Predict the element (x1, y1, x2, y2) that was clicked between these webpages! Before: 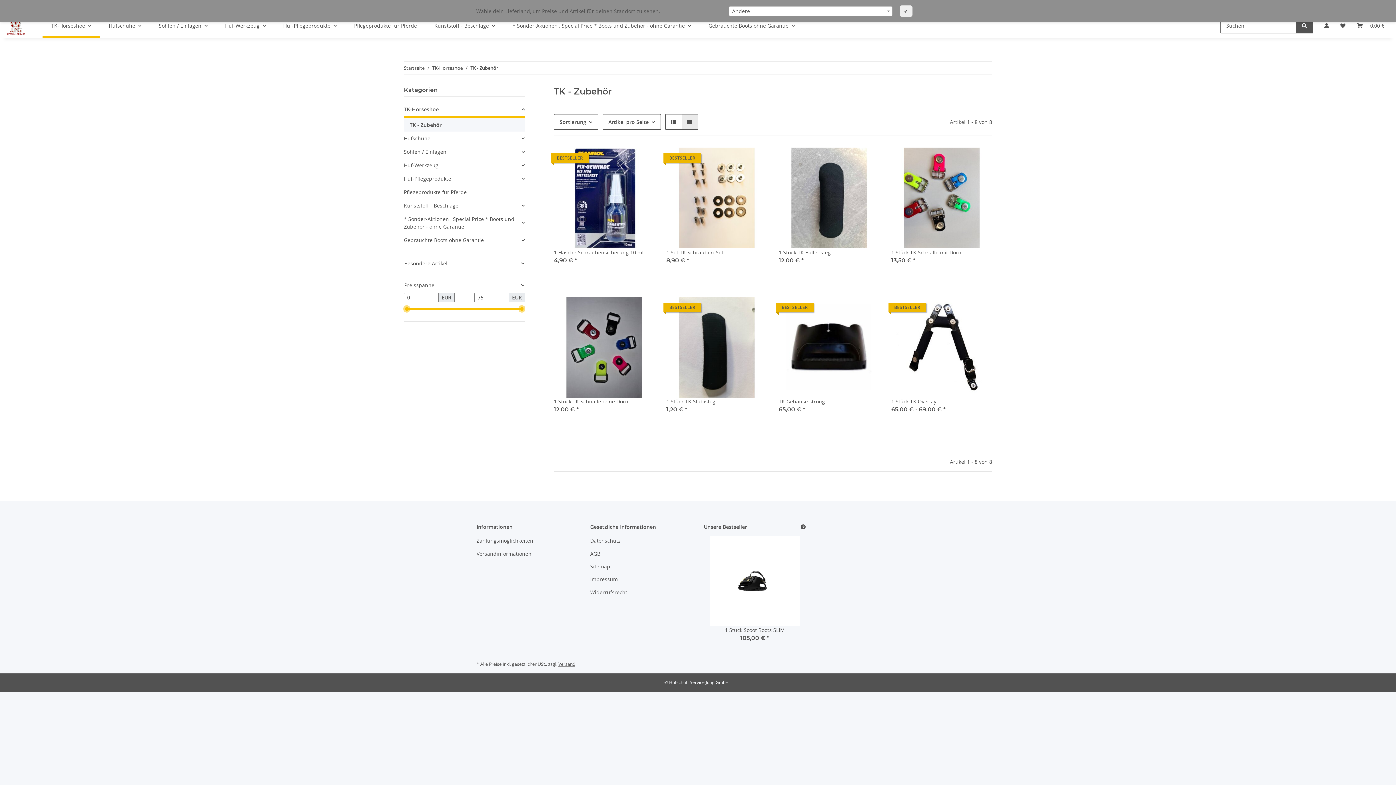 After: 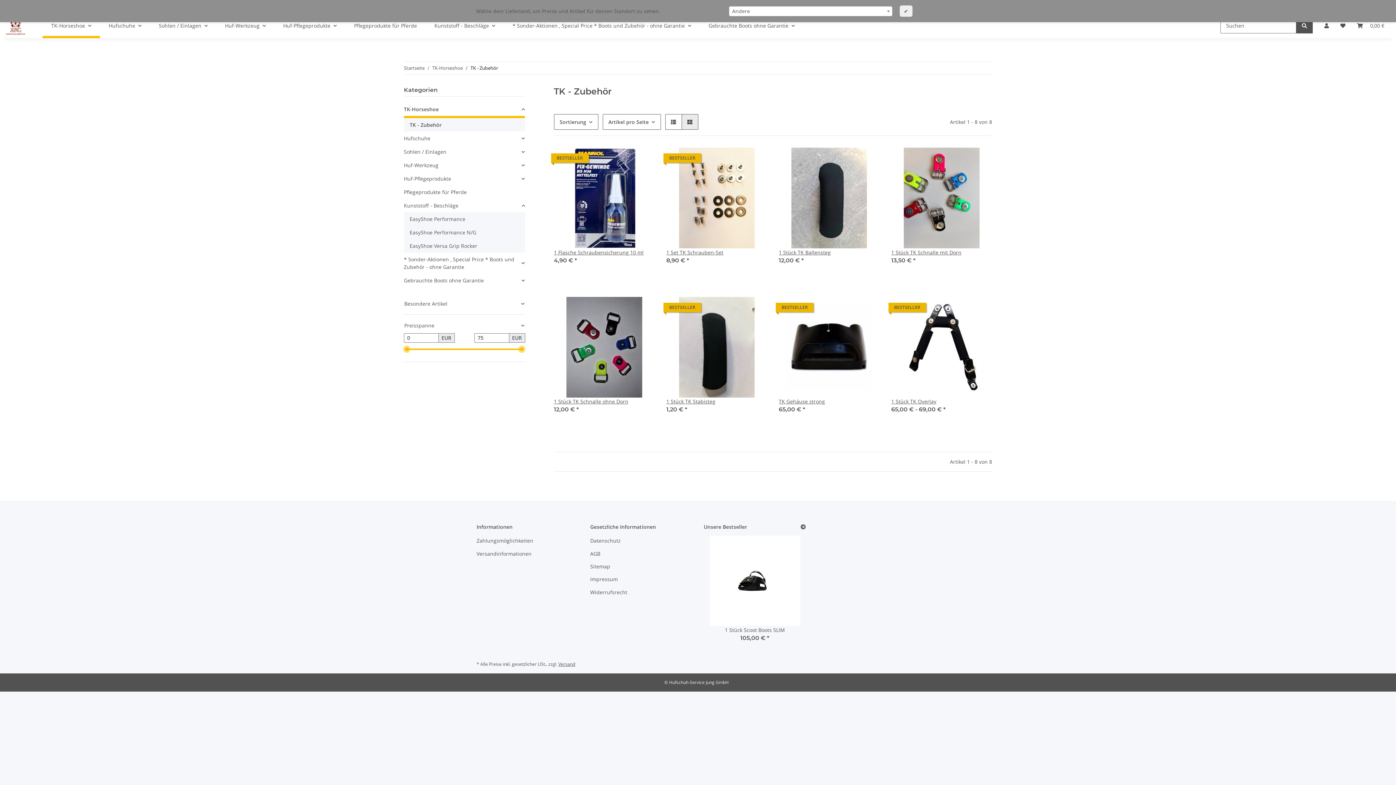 Action: label: Kunststoff - Beschläge bbox: (404, 198, 524, 212)